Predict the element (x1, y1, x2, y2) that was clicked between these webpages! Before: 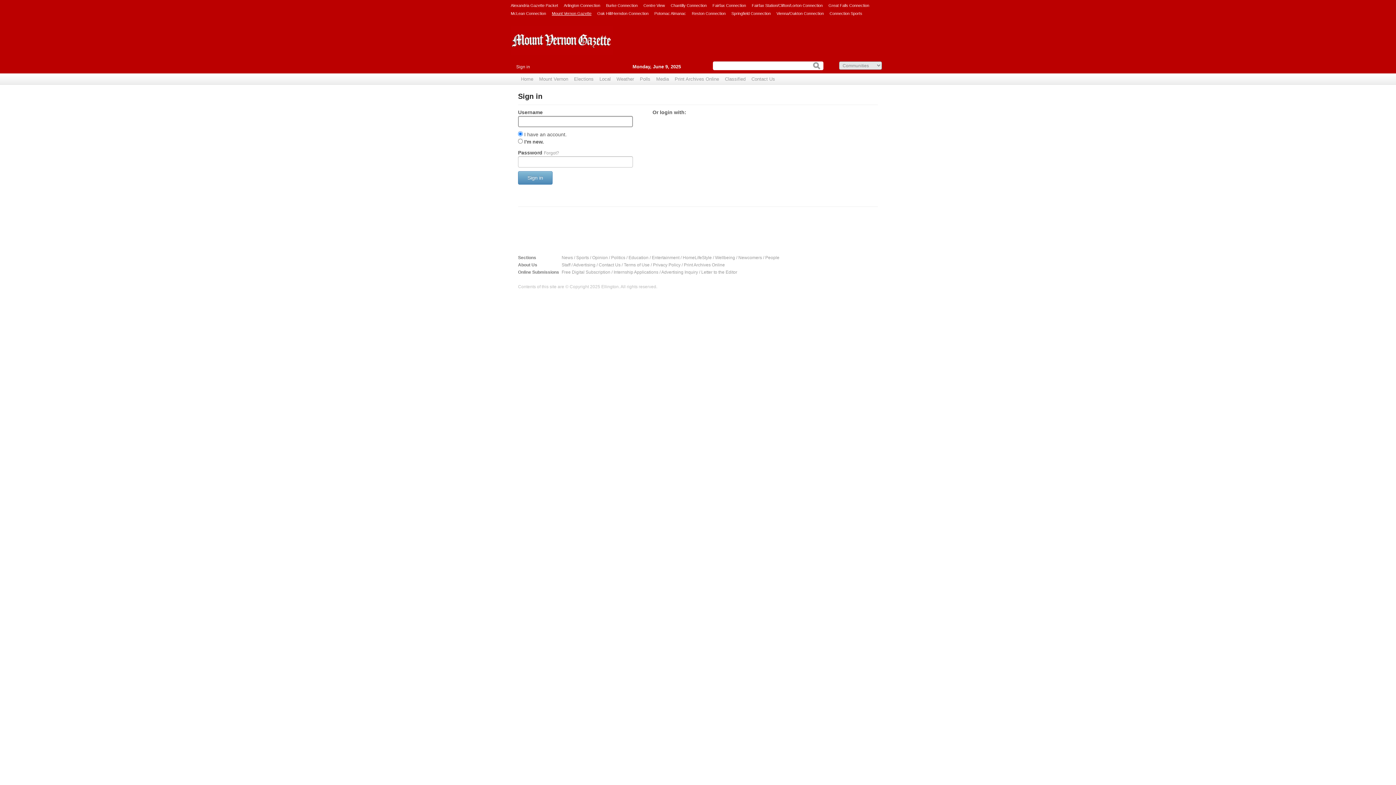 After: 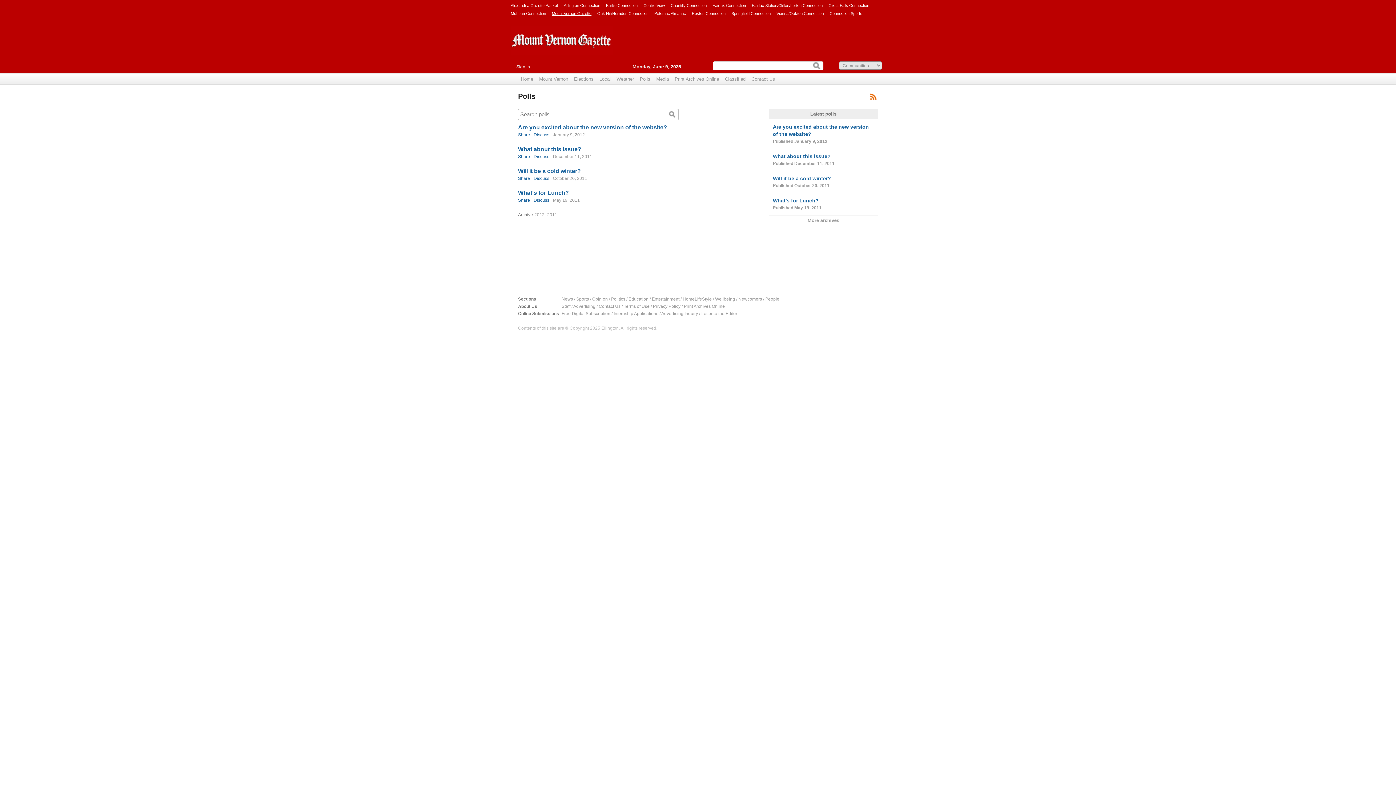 Action: label: Polls bbox: (637, 73, 653, 84)